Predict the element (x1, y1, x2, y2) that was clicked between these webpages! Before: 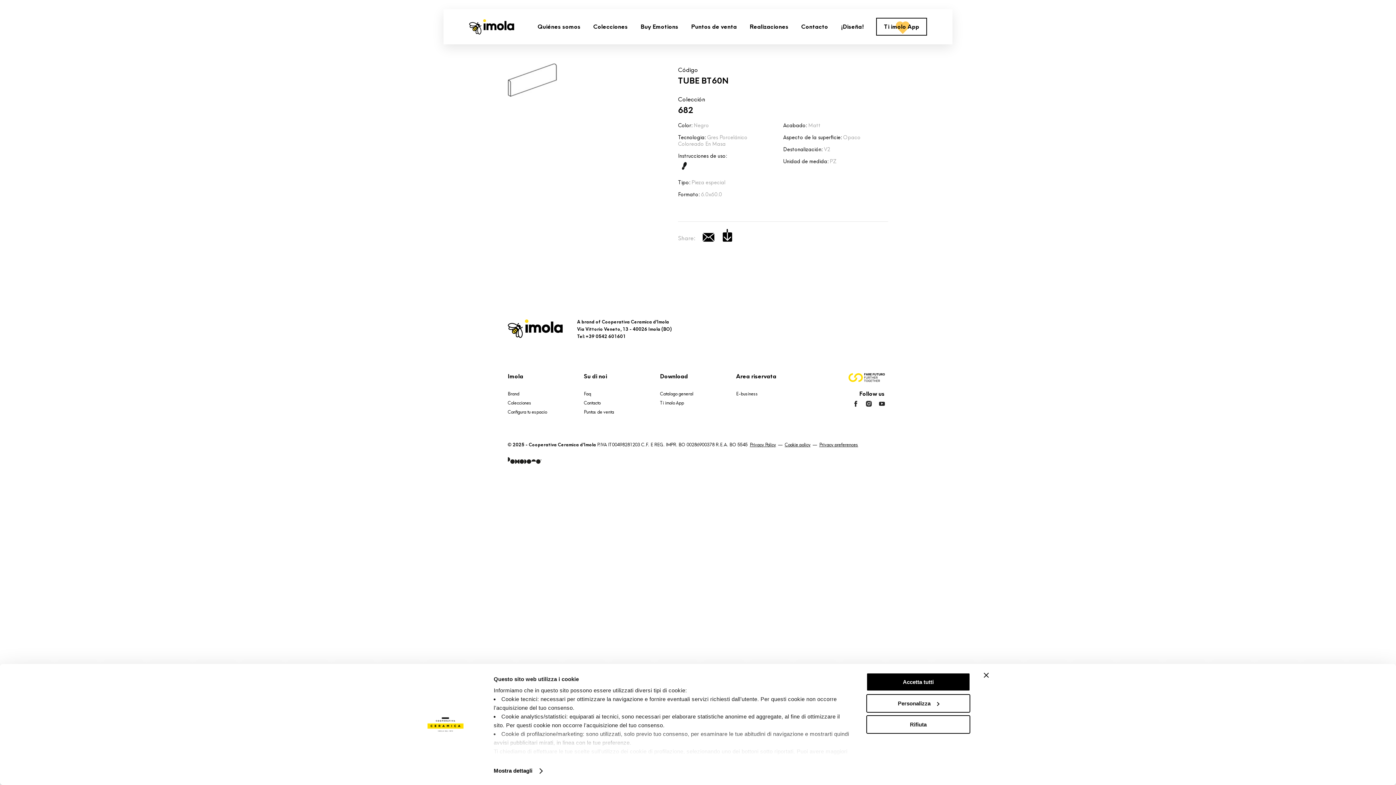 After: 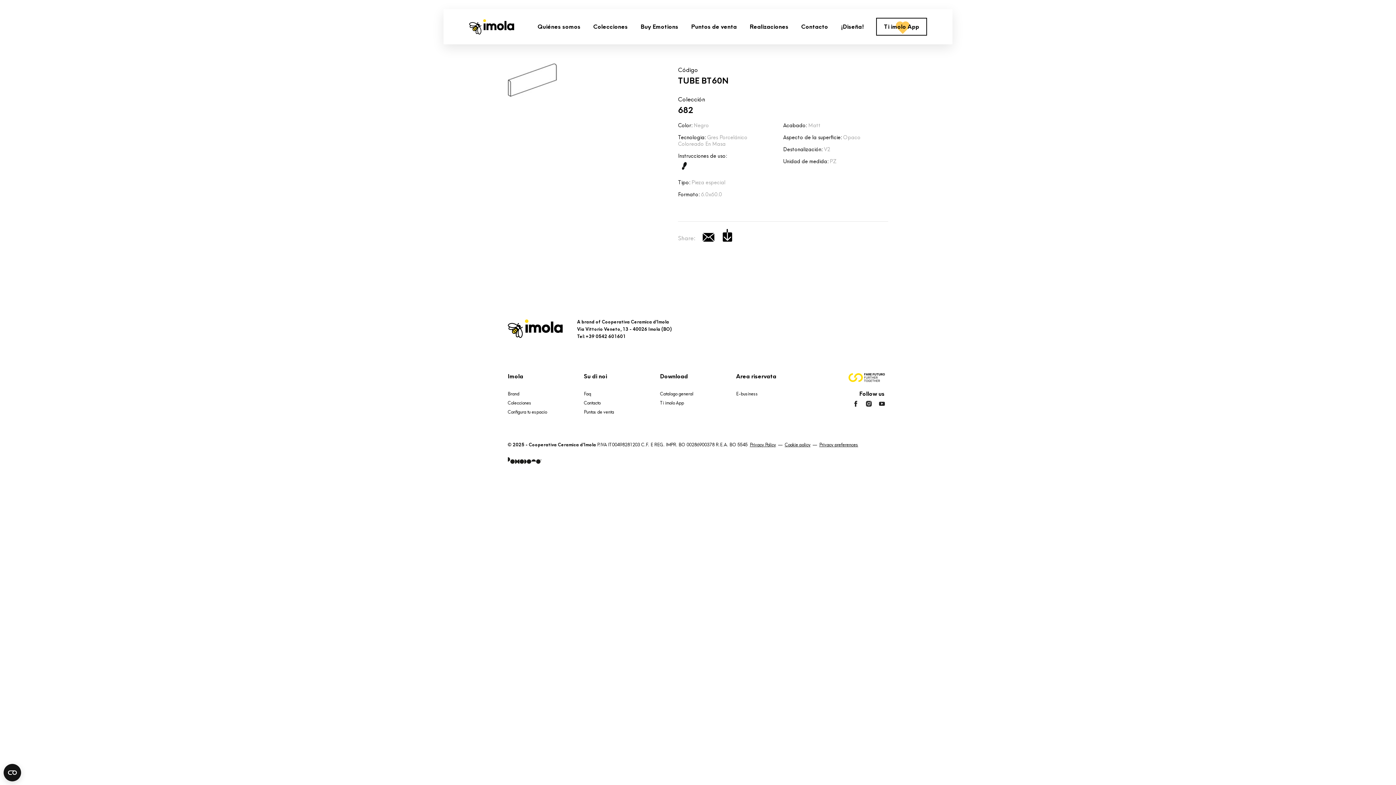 Action: label: Rifiuta bbox: (866, 715, 970, 734)